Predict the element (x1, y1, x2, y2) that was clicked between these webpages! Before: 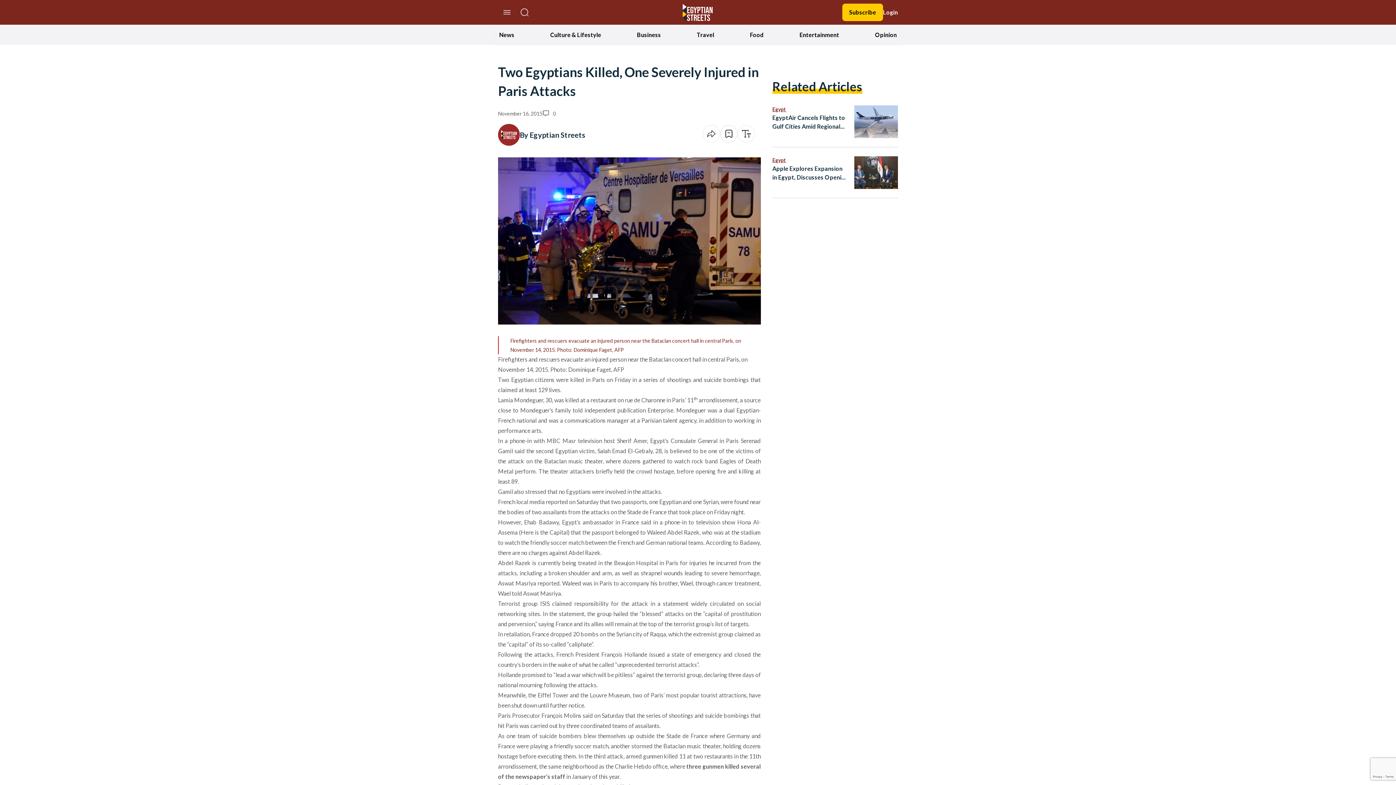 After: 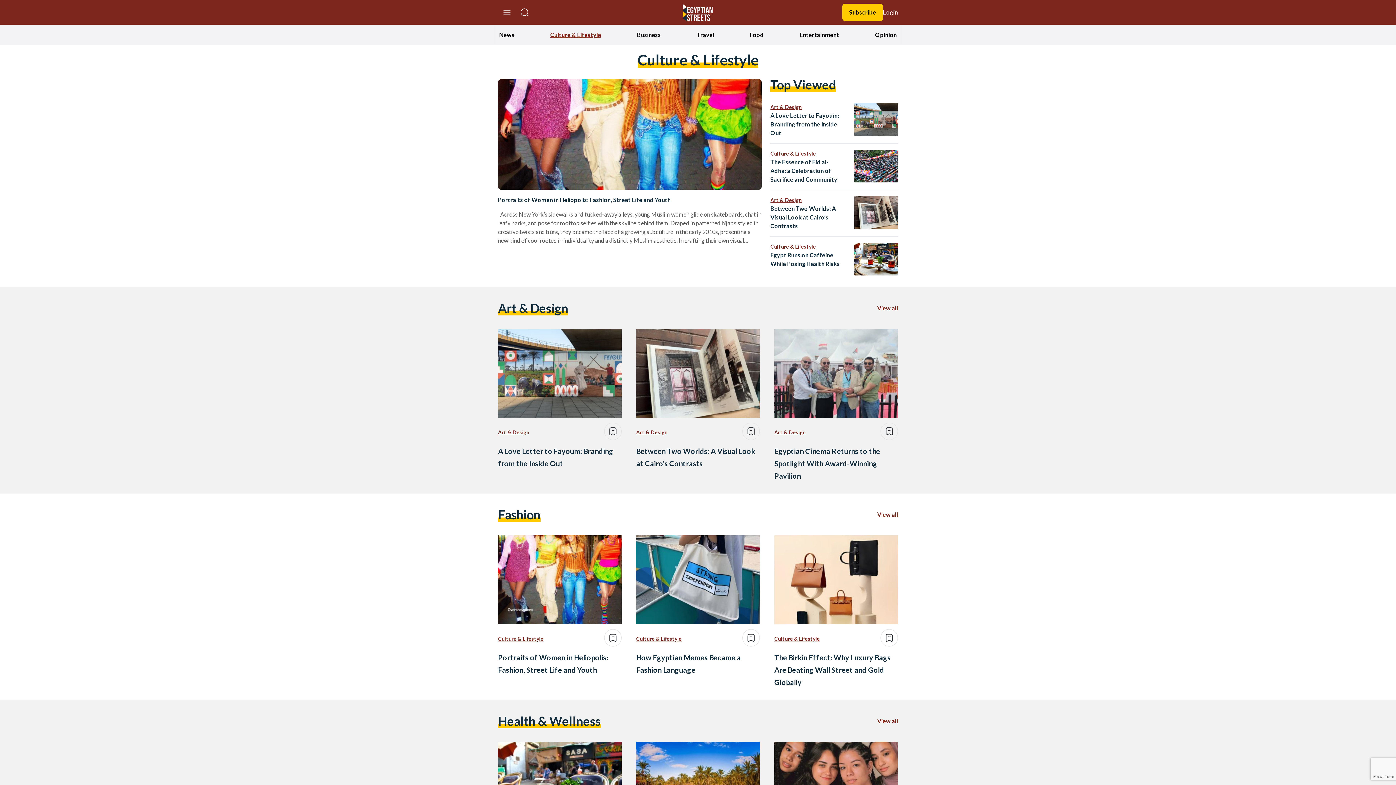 Action: label: Culture & Lifestyle bbox: (550, 30, 601, 39)